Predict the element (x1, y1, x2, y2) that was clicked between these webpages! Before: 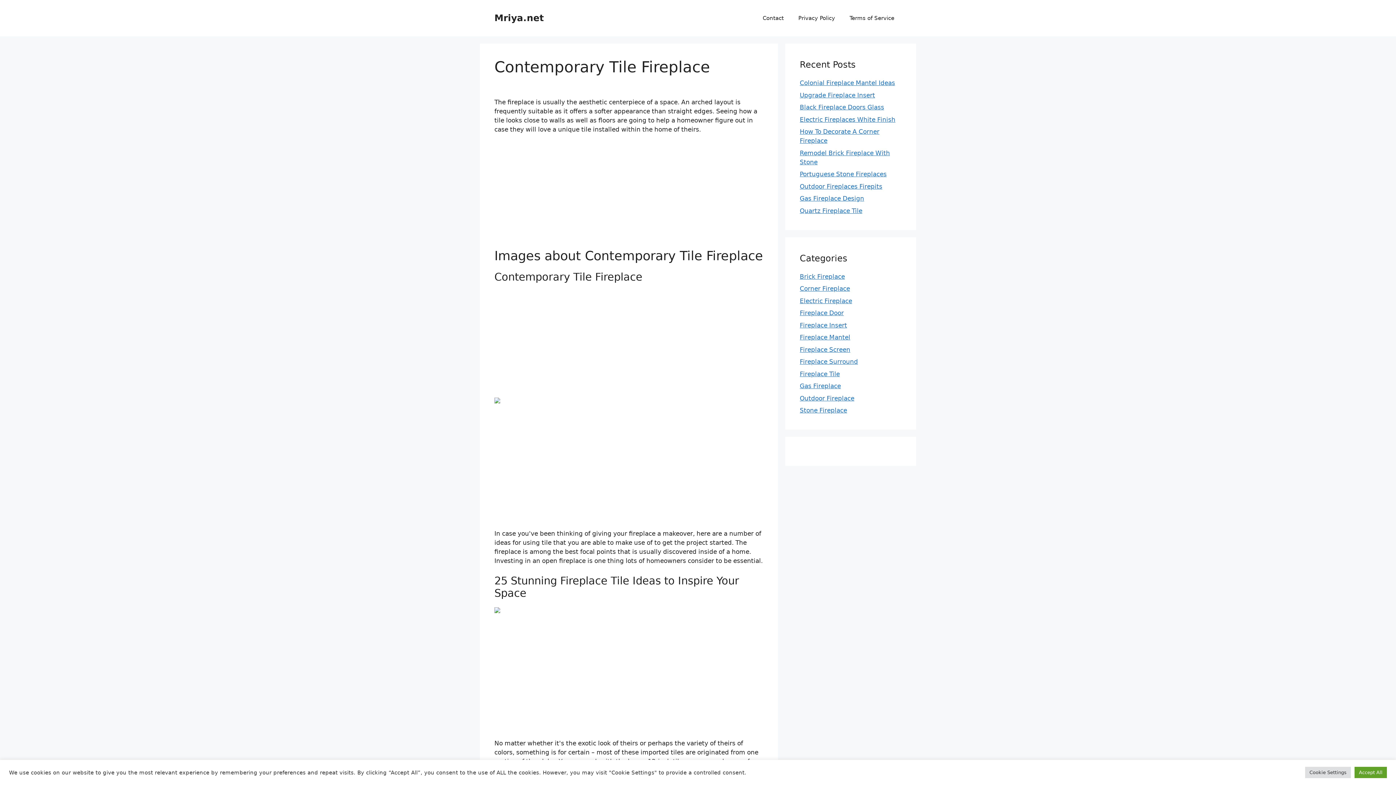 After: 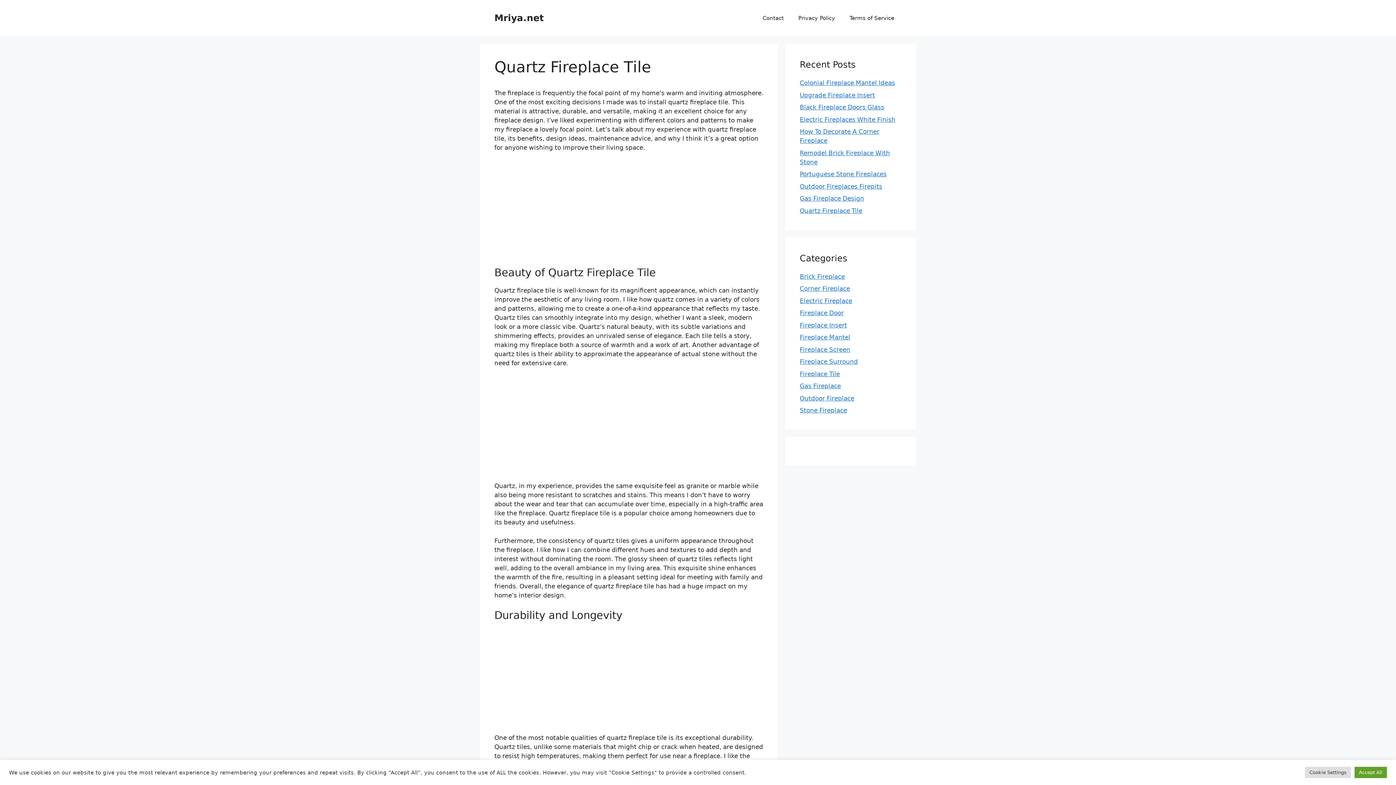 Action: bbox: (800, 207, 862, 214) label: Quartz Fireplace Tile